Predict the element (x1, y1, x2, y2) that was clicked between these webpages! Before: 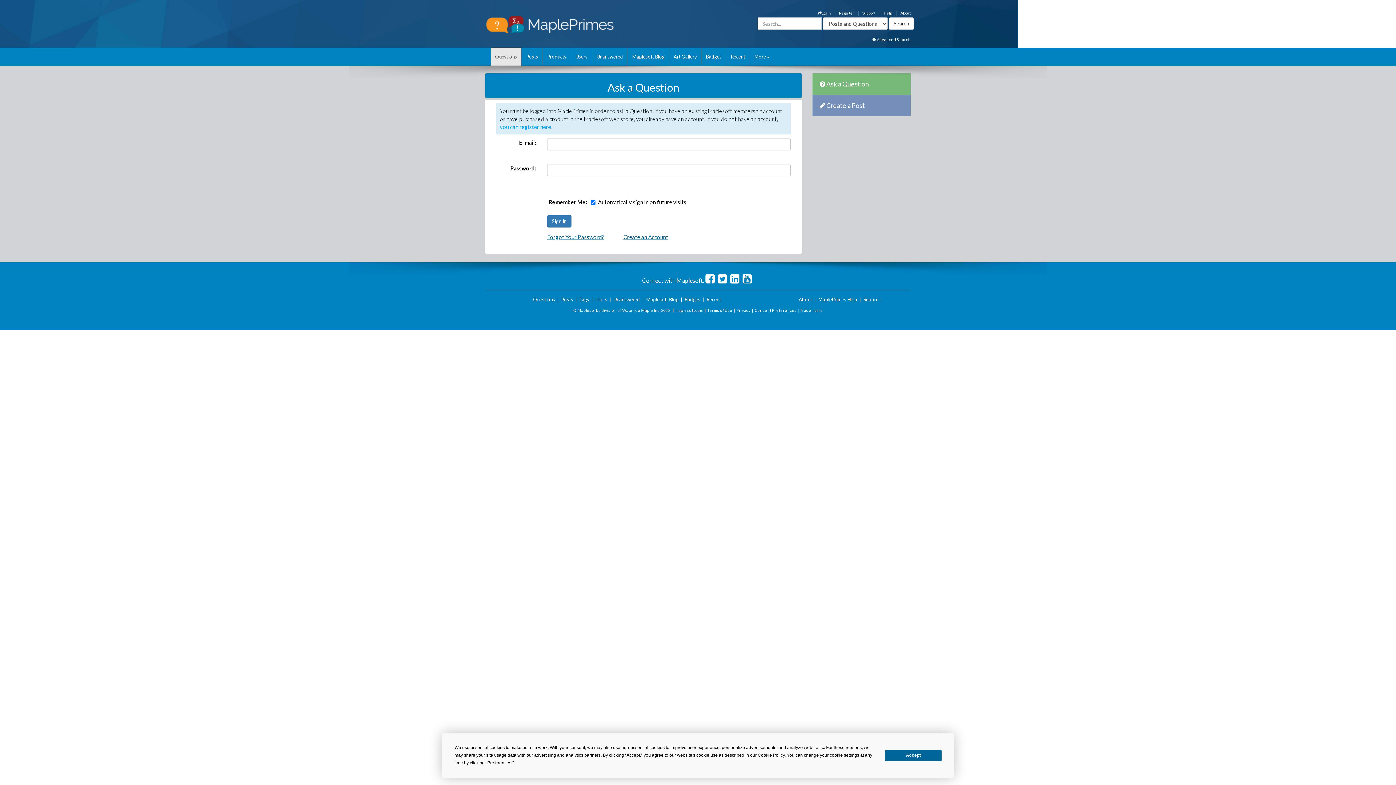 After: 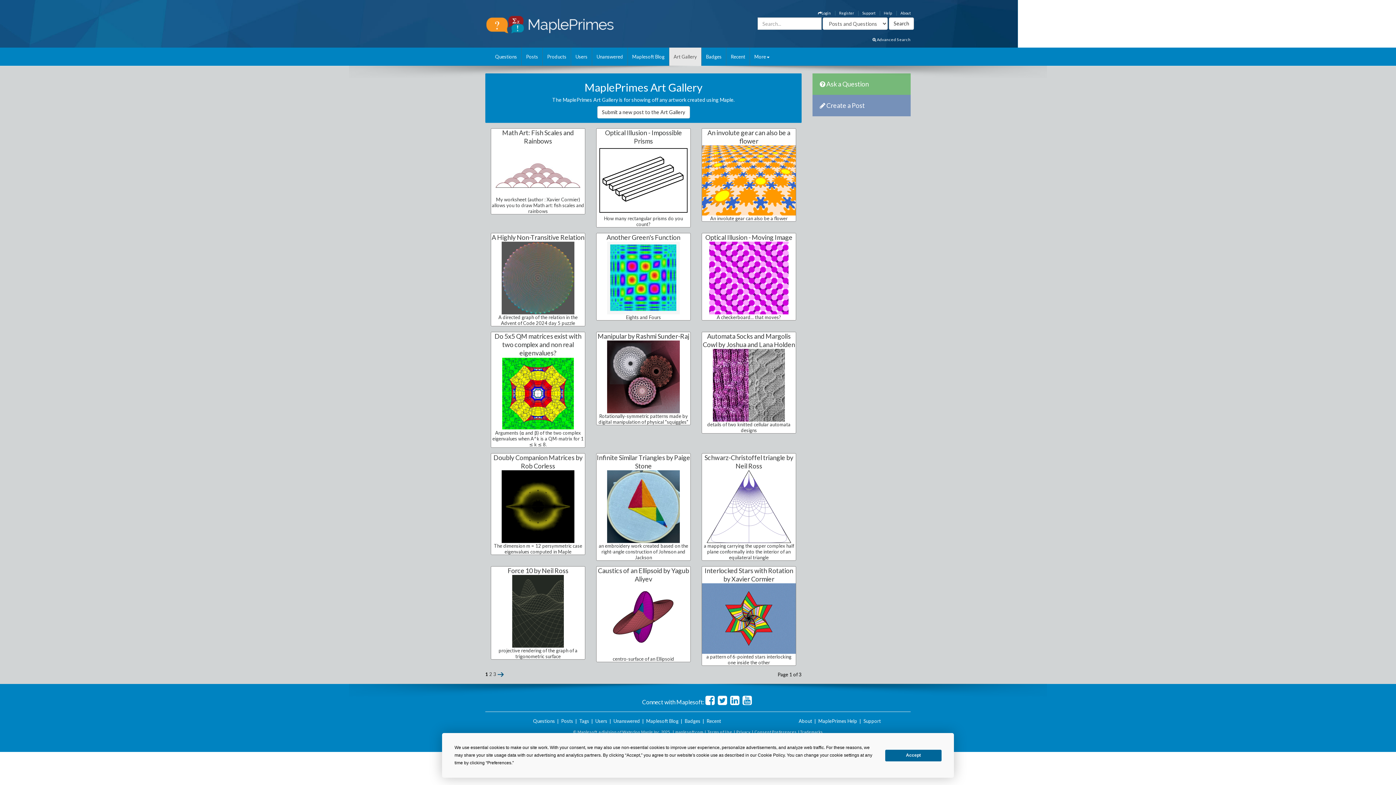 Action: bbox: (669, 47, 701, 65) label: Art Gallery